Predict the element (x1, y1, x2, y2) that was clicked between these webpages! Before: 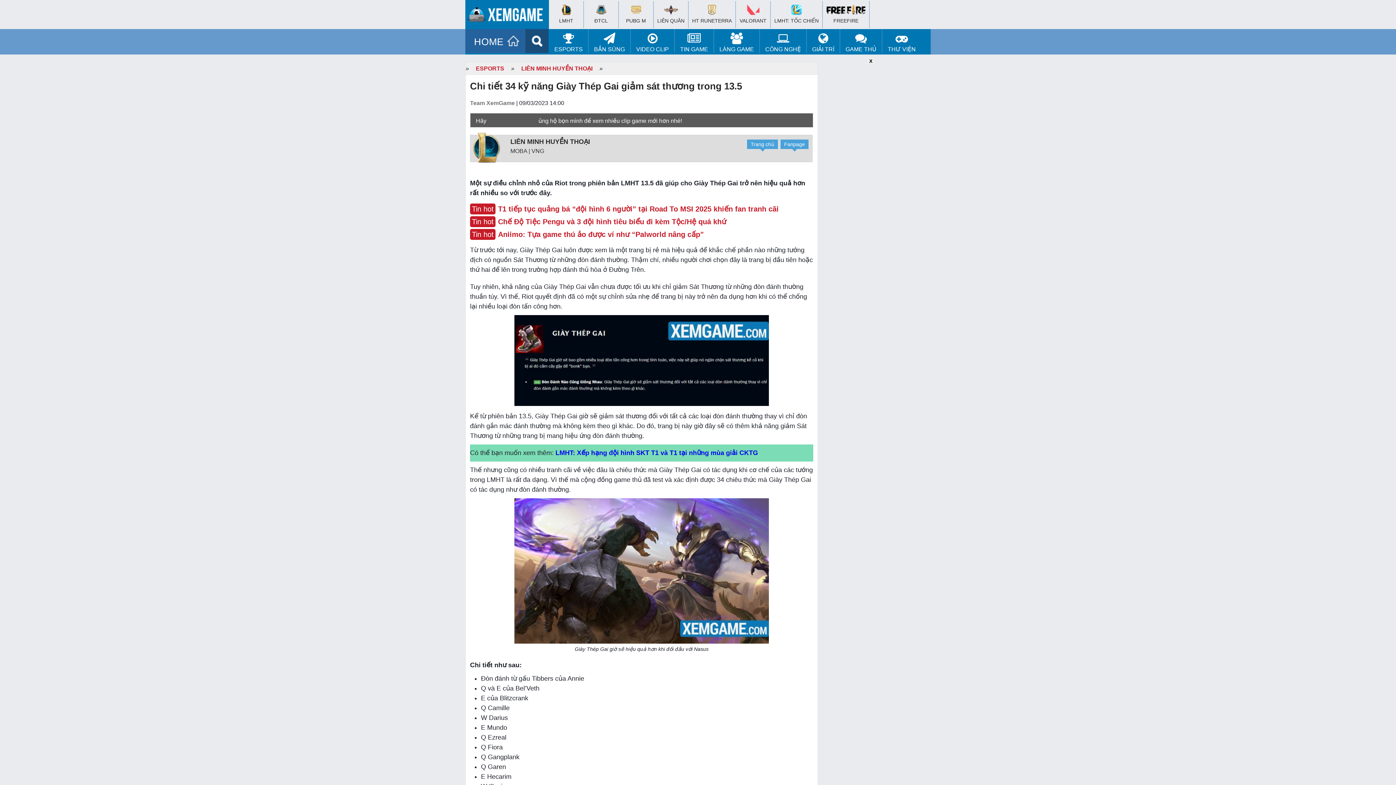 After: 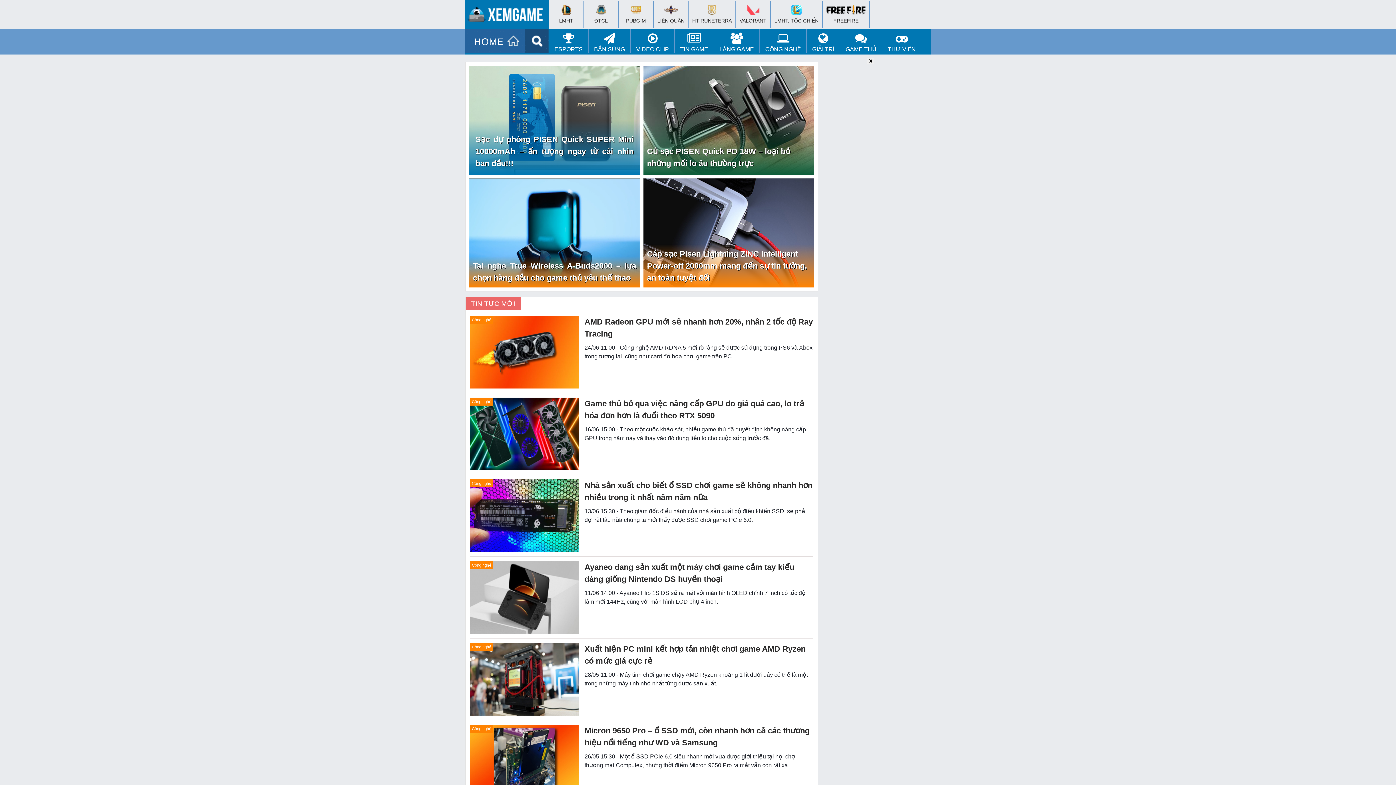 Action: bbox: (760, 29, 806, 53) label: 
CÔNG NGHỆ